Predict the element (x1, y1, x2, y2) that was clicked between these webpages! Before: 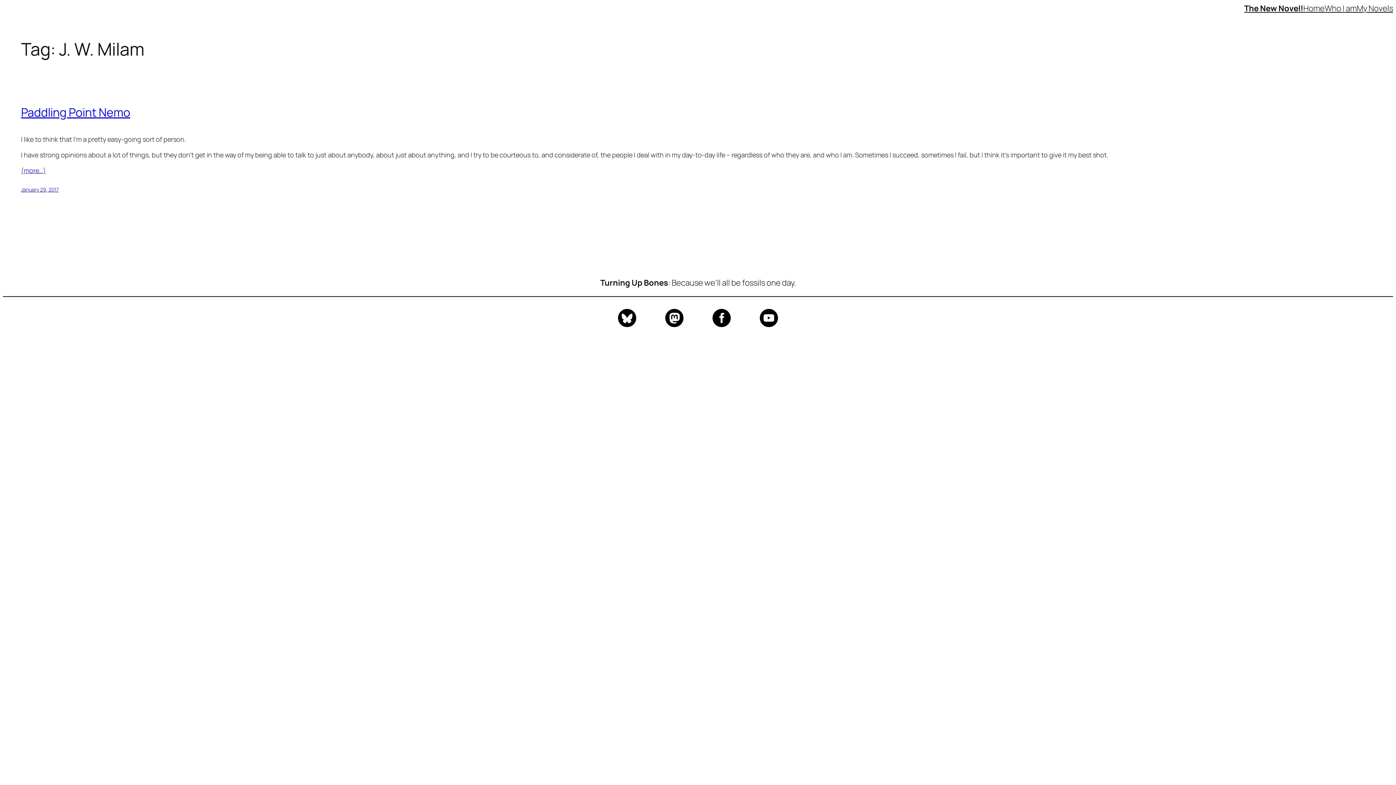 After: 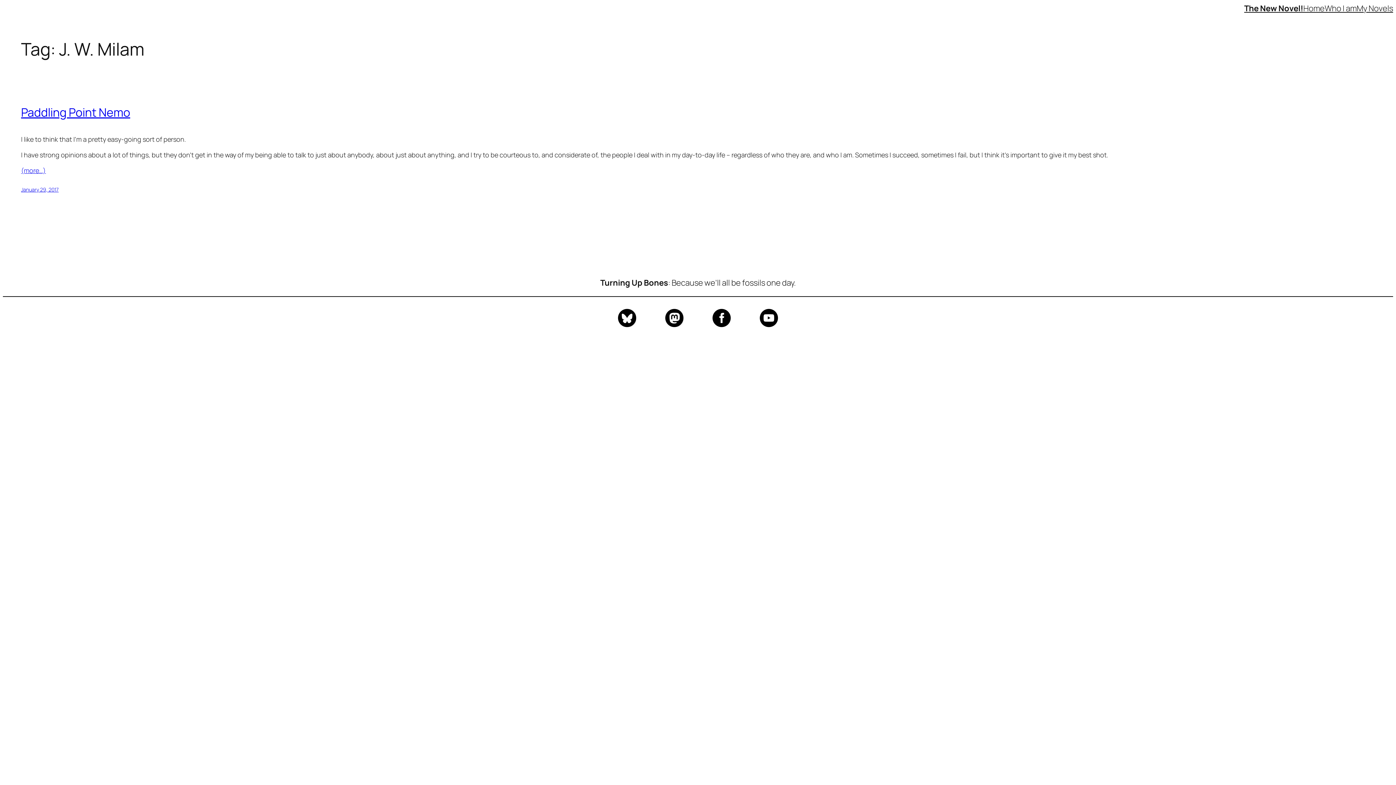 Action: bbox: (760, 309, 778, 327)